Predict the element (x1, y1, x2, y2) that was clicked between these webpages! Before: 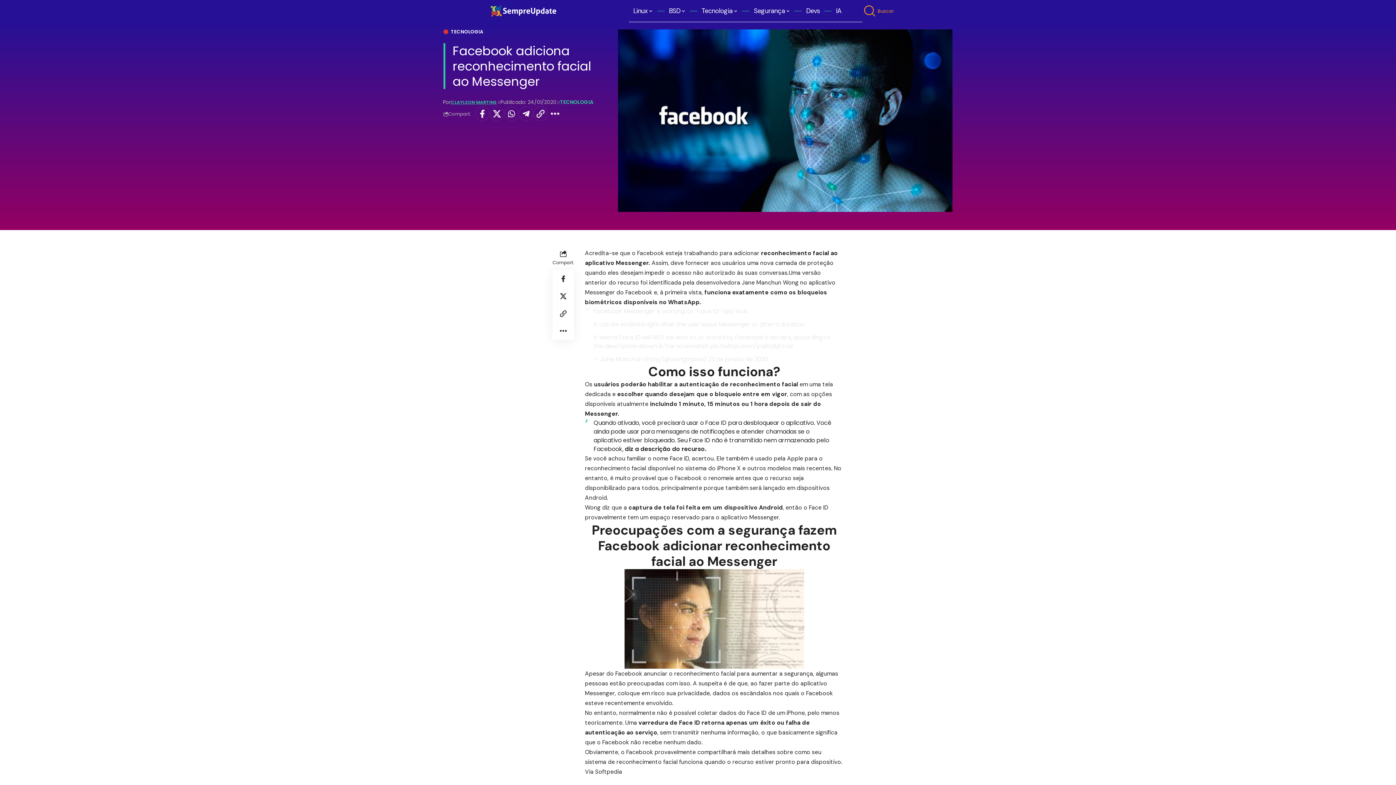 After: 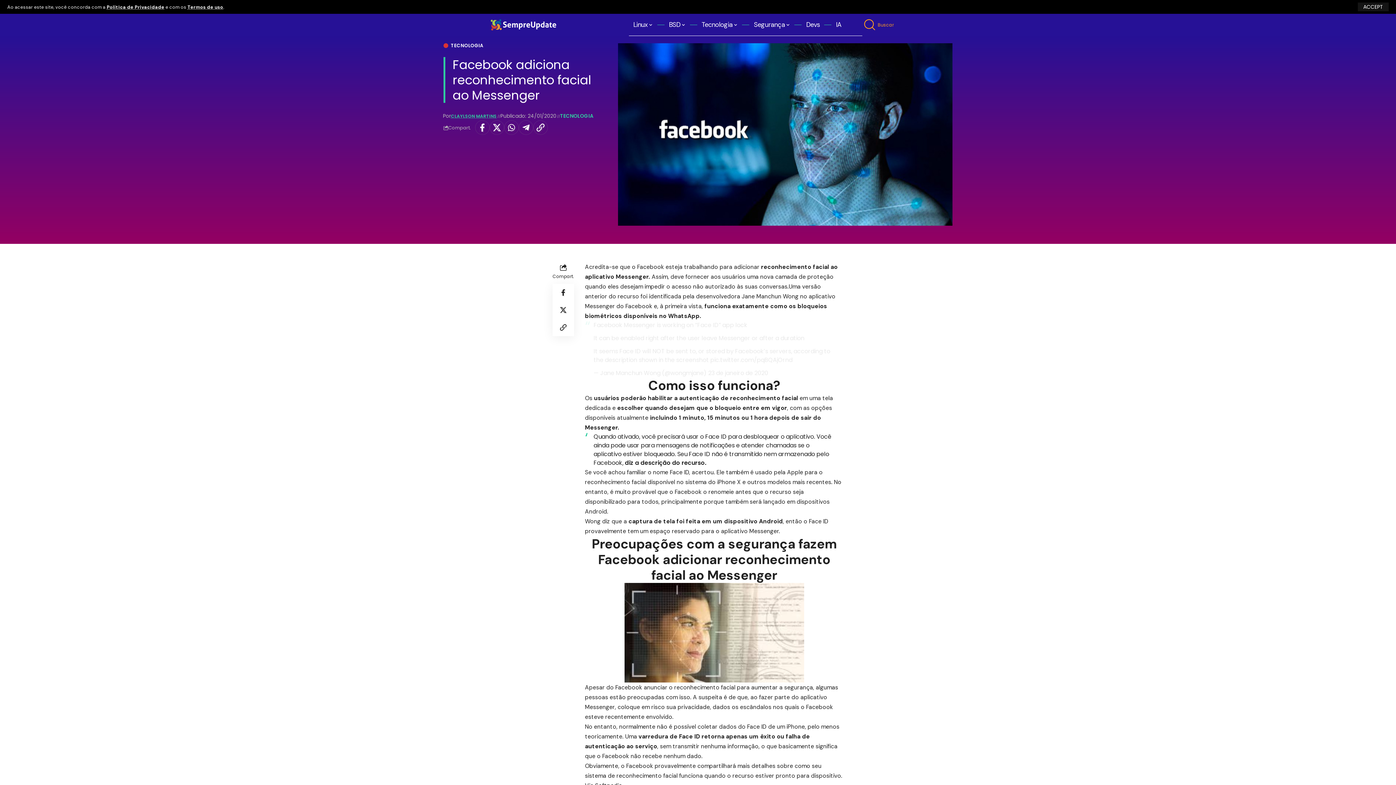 Action: label: Share on X bbox: (489, 106, 504, 121)